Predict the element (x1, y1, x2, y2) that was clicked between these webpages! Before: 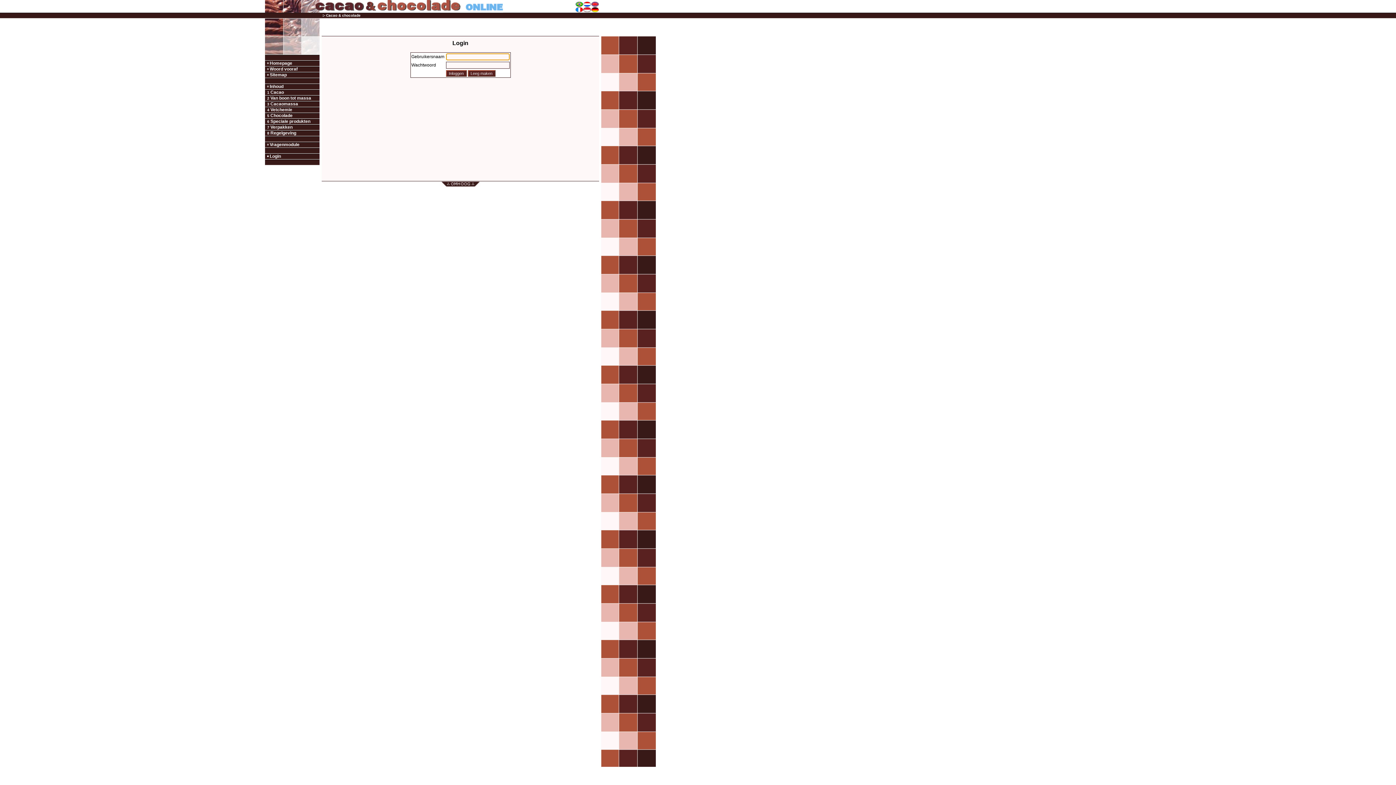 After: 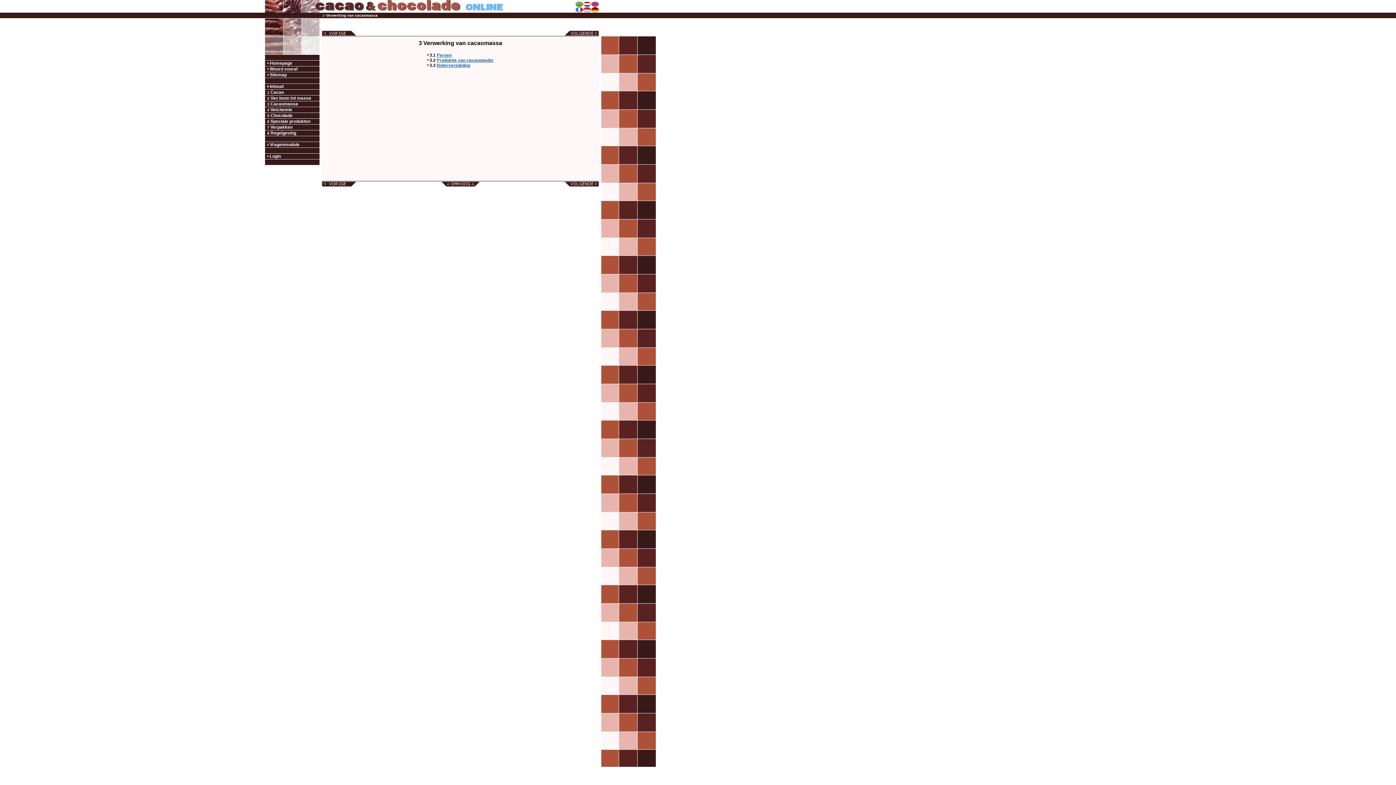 Action: bbox: (270, 101, 298, 106) label: Cacaomassa